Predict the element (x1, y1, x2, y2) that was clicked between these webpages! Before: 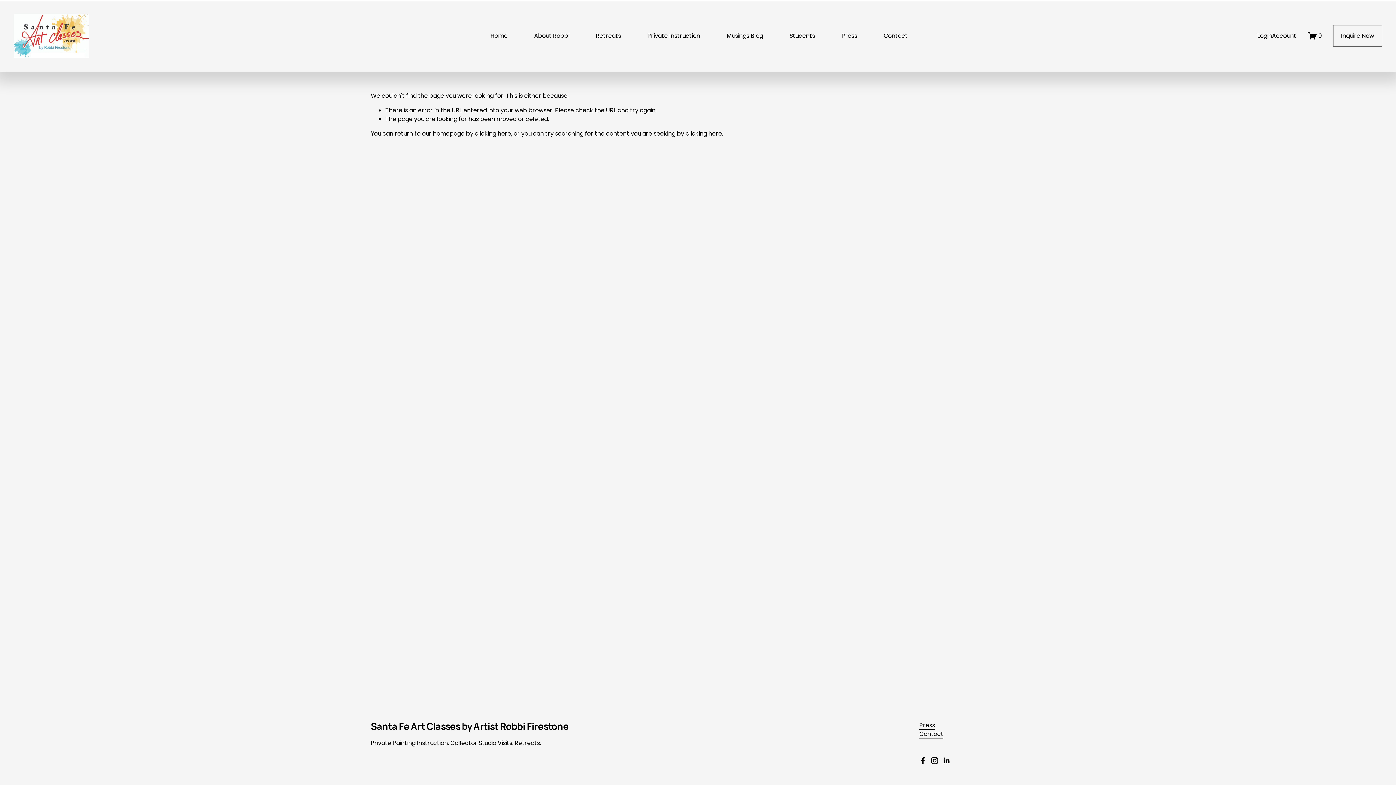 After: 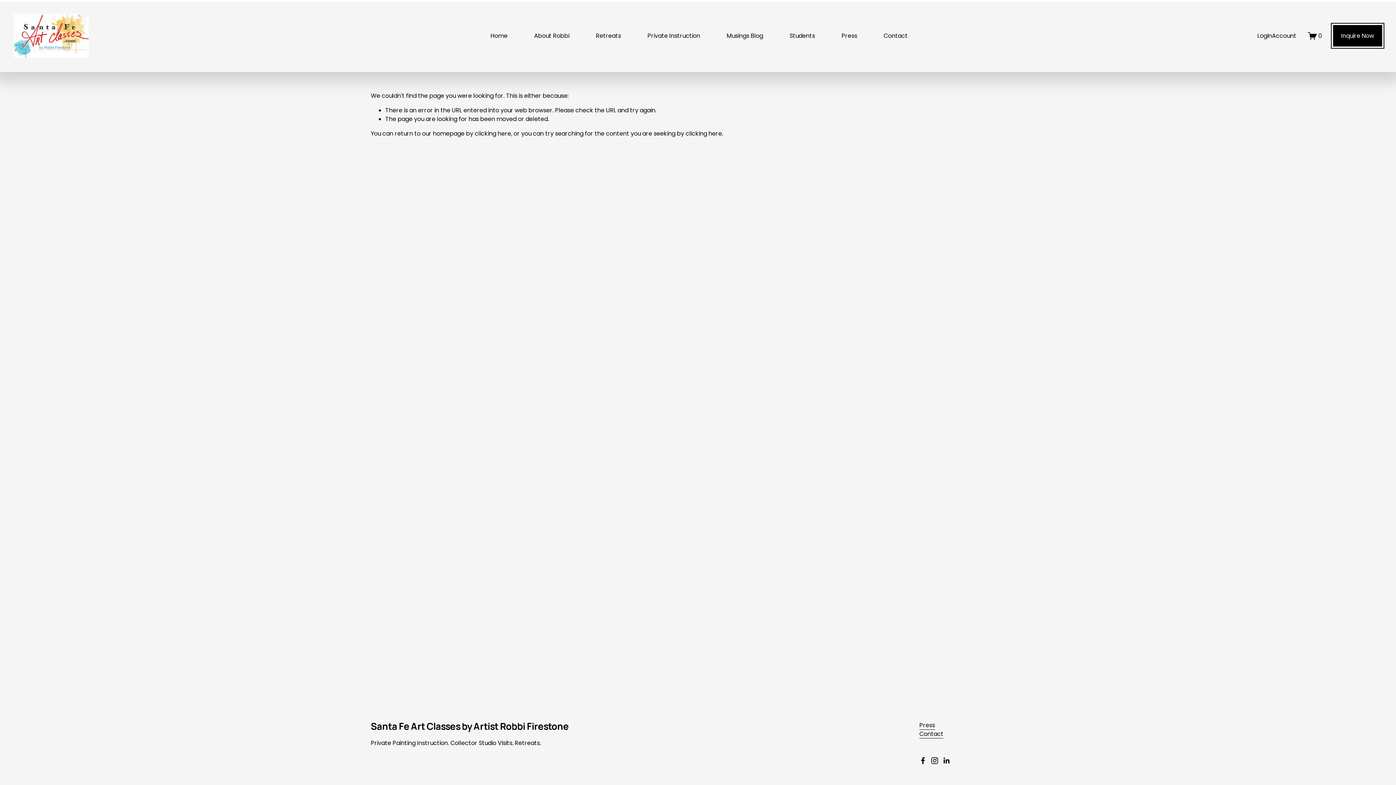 Action: label: Inquire Now bbox: (1333, 25, 1382, 46)